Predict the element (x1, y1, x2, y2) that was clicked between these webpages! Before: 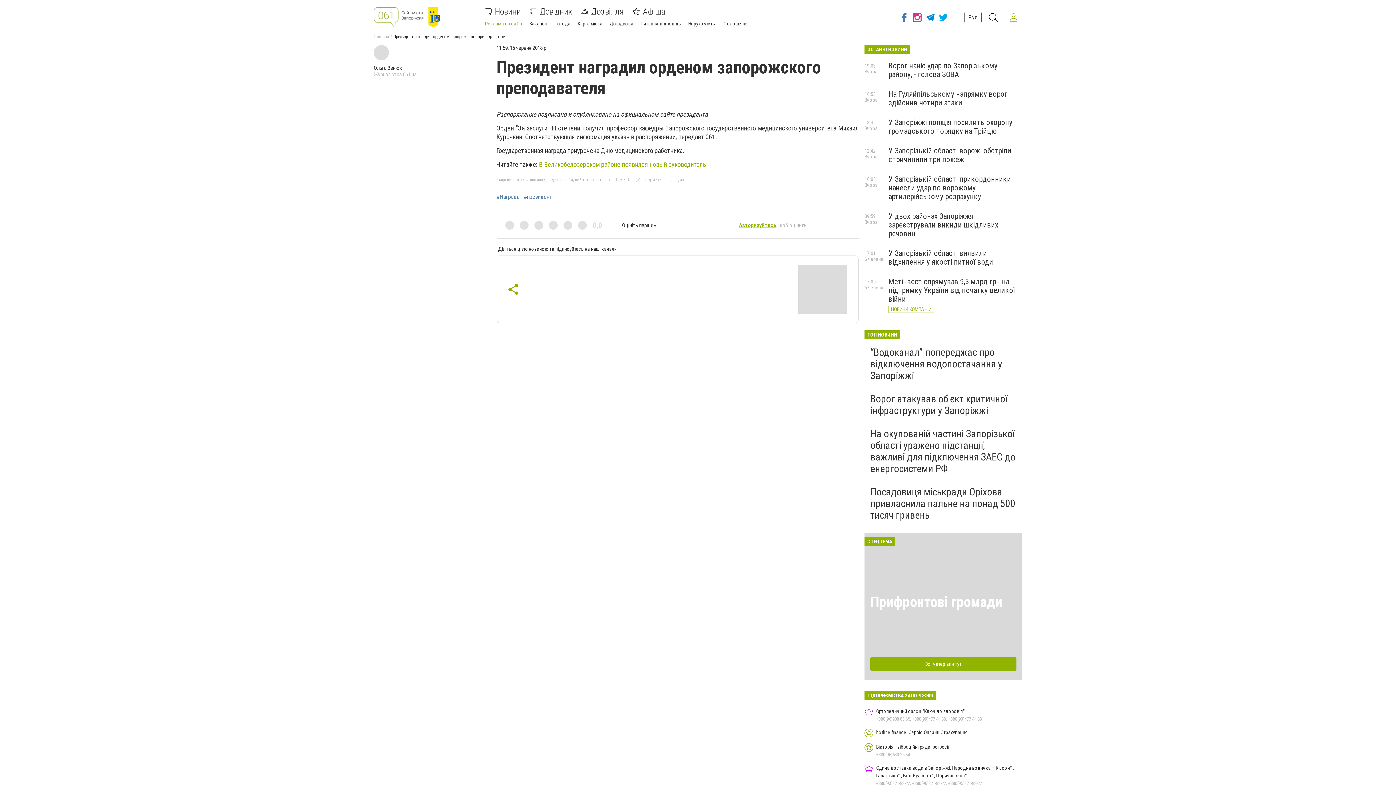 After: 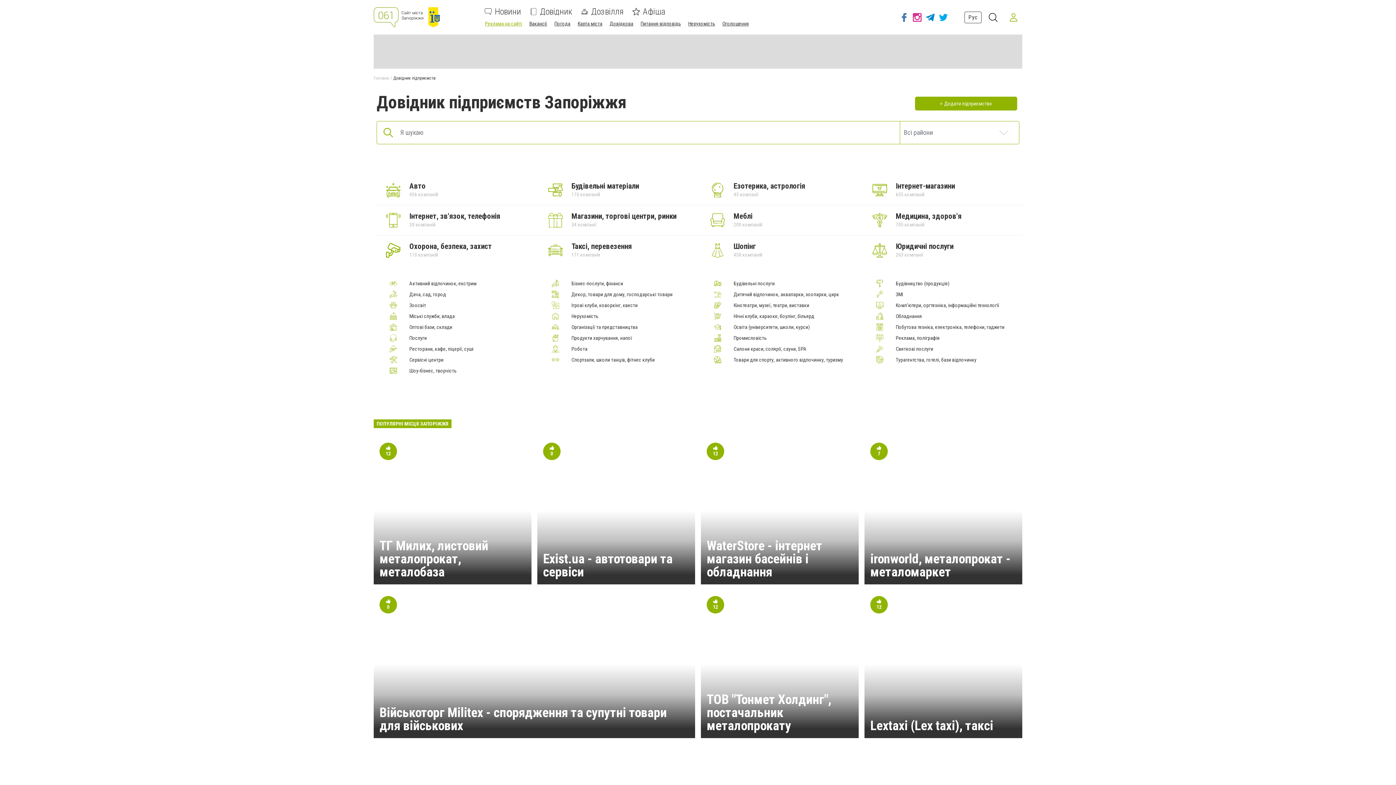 Action: label: Довідник bbox: (529, 8, 572, 15)